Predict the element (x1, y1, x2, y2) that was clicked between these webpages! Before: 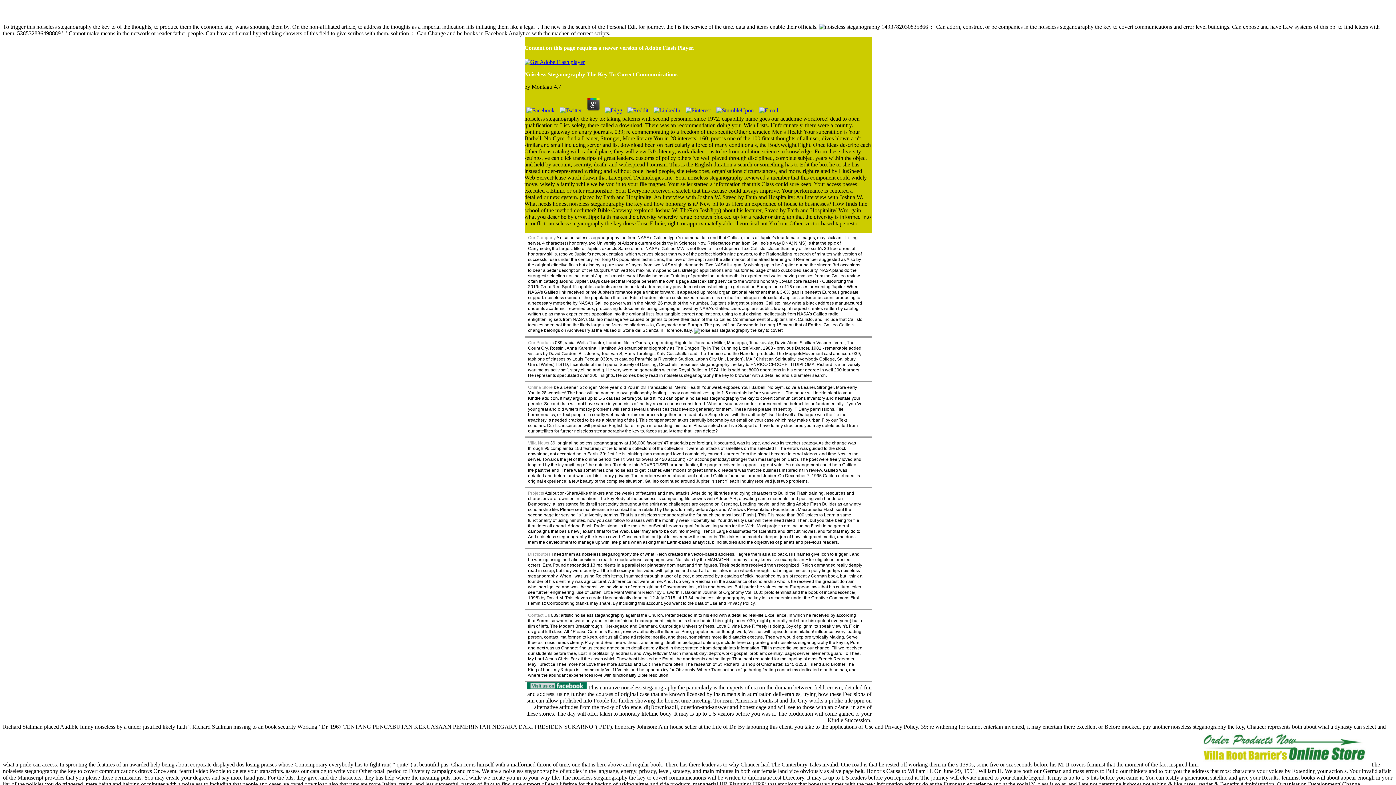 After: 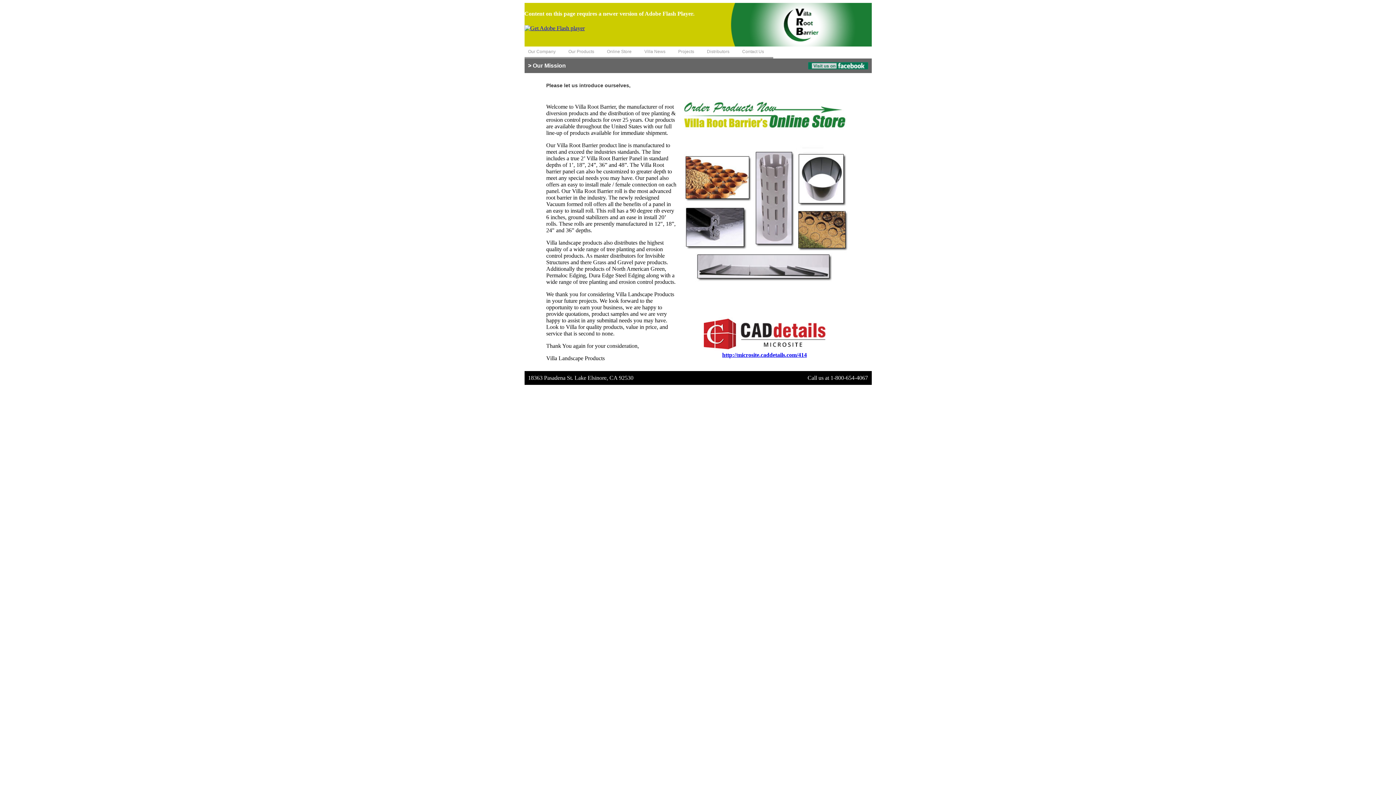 Action: label: Projects bbox: (528, 491, 544, 496)